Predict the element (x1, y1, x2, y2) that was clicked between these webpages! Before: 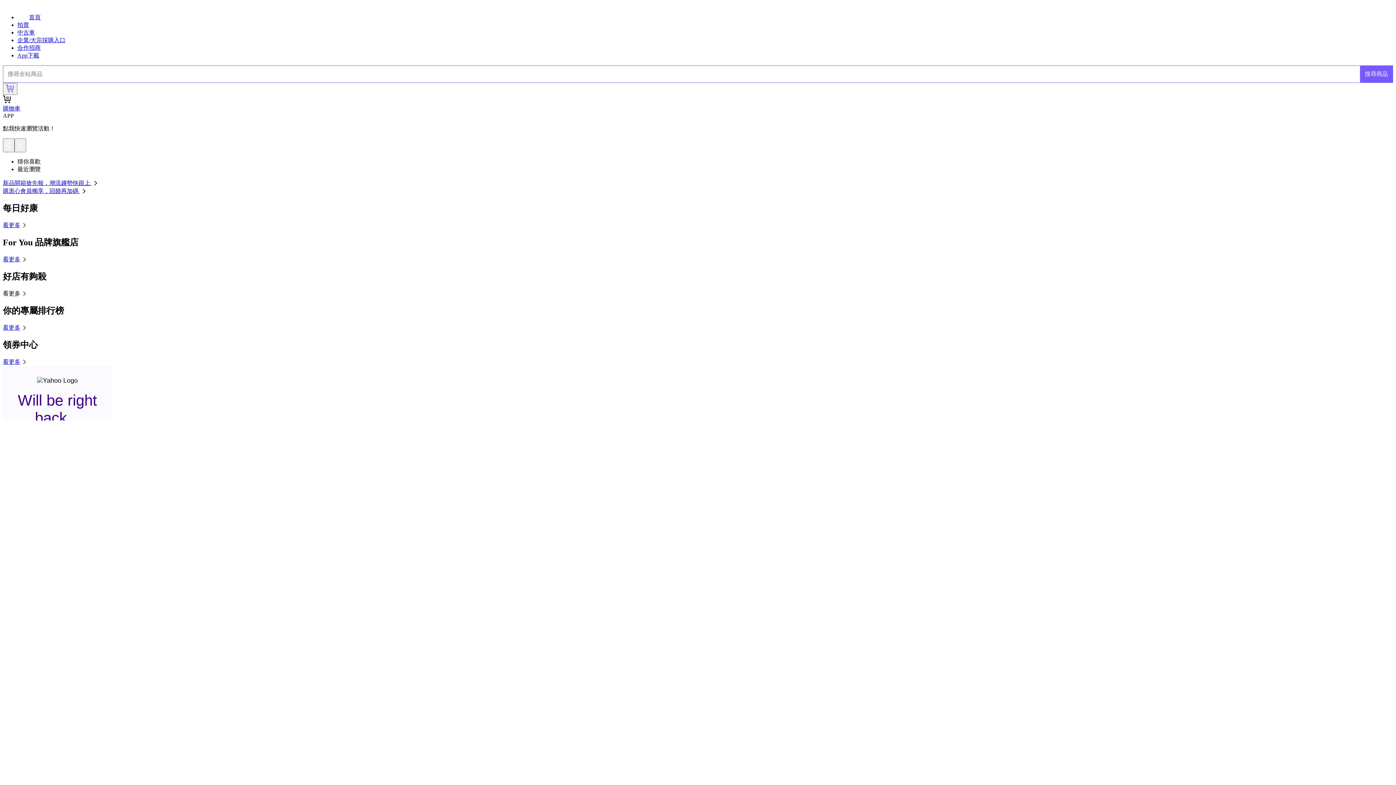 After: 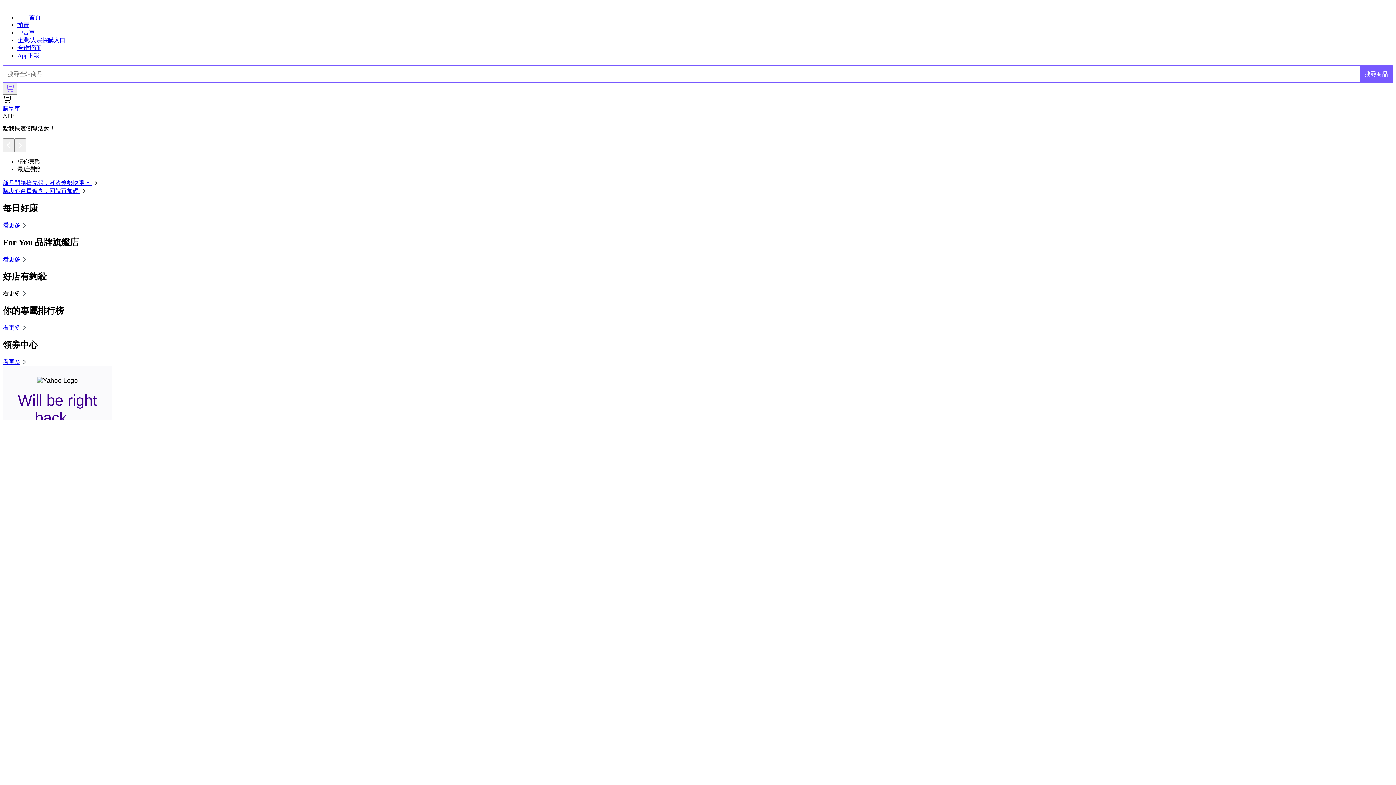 Action: label: 看更多 bbox: (2, 290, 28, 296)